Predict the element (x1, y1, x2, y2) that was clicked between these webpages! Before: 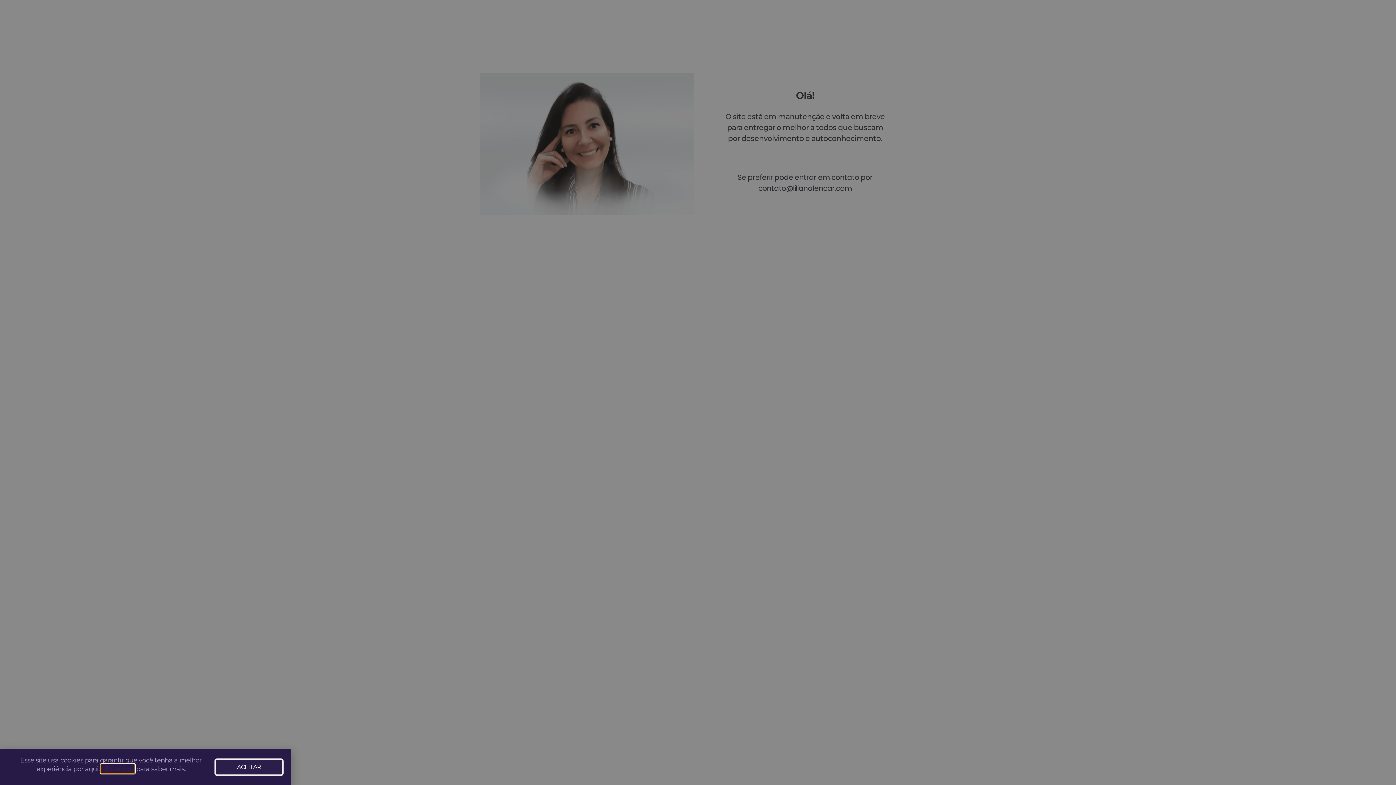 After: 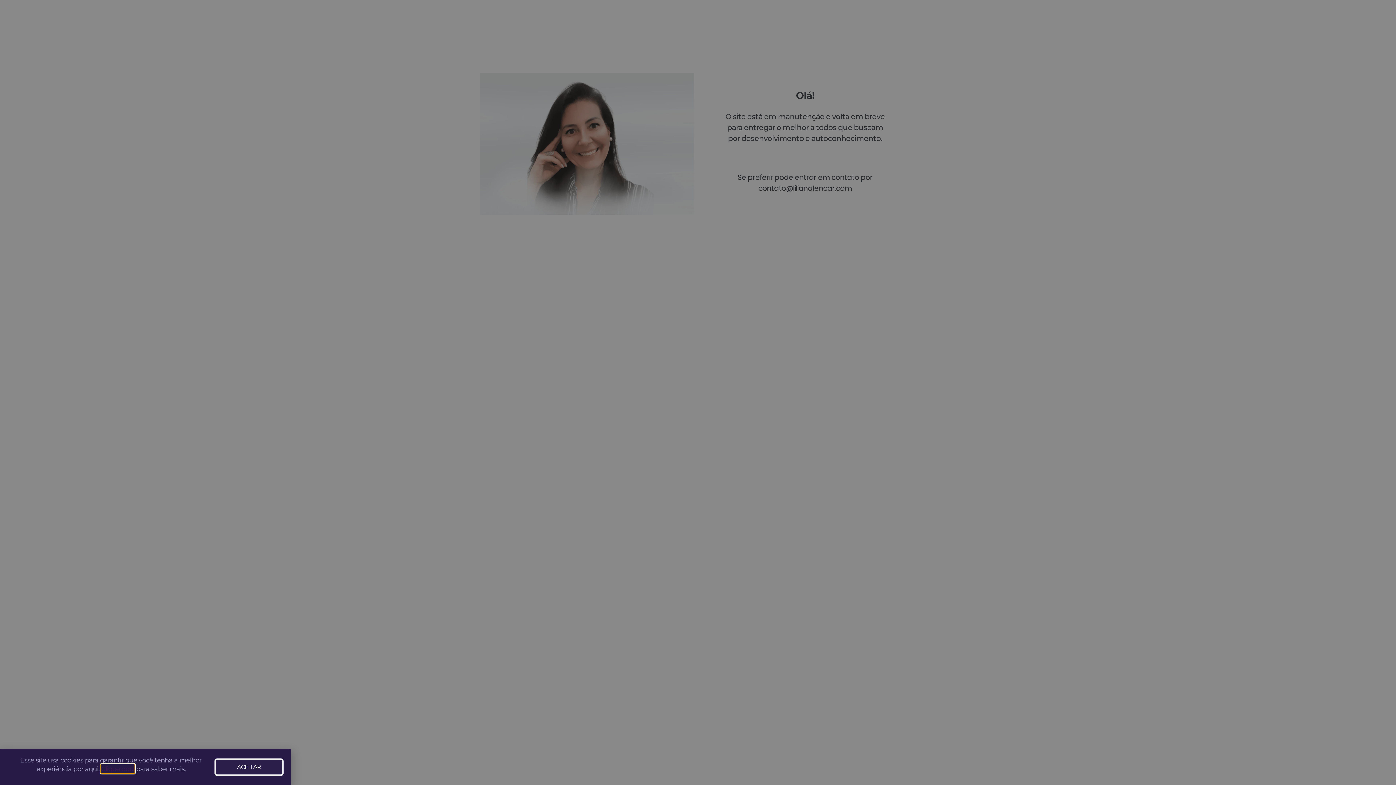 Action: bbox: (100, 764, 134, 773) label: Clique aqui